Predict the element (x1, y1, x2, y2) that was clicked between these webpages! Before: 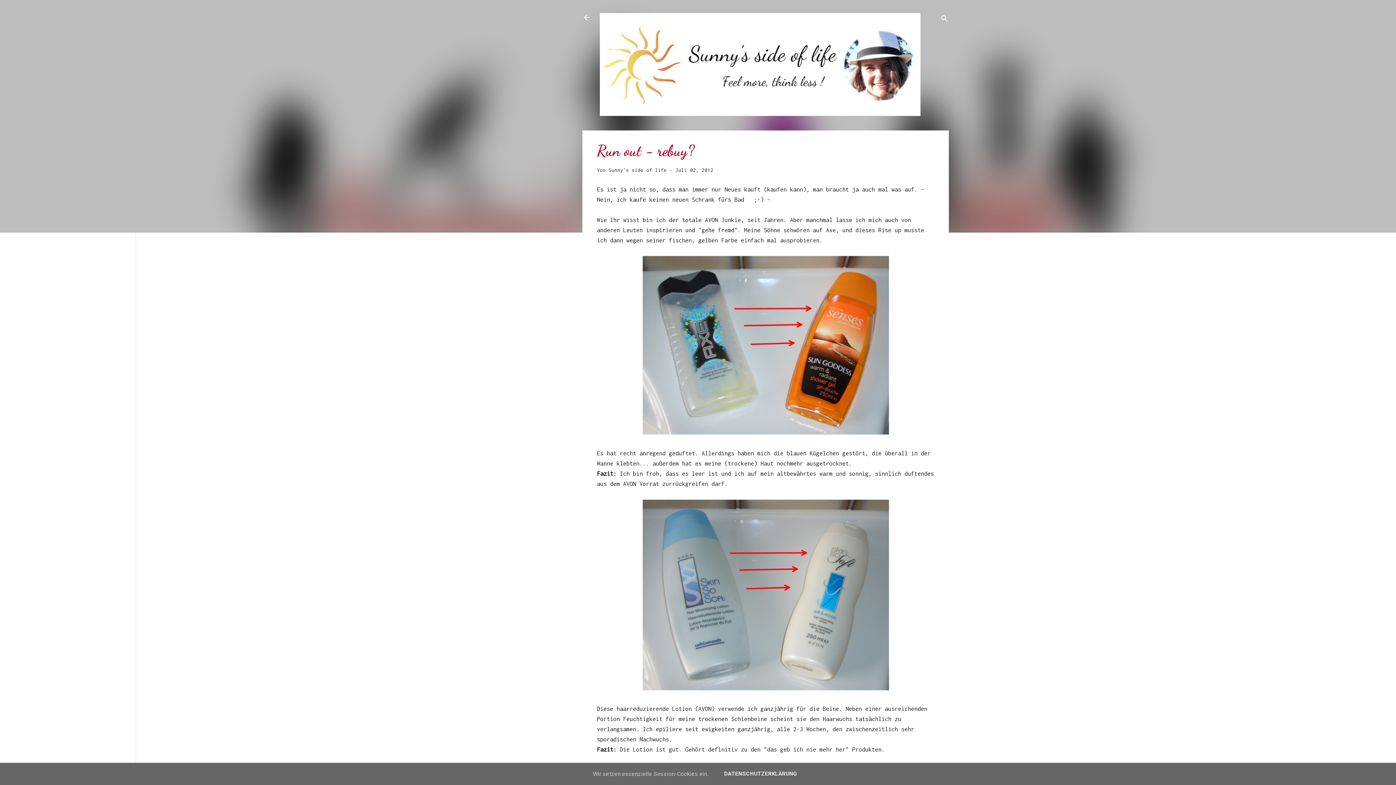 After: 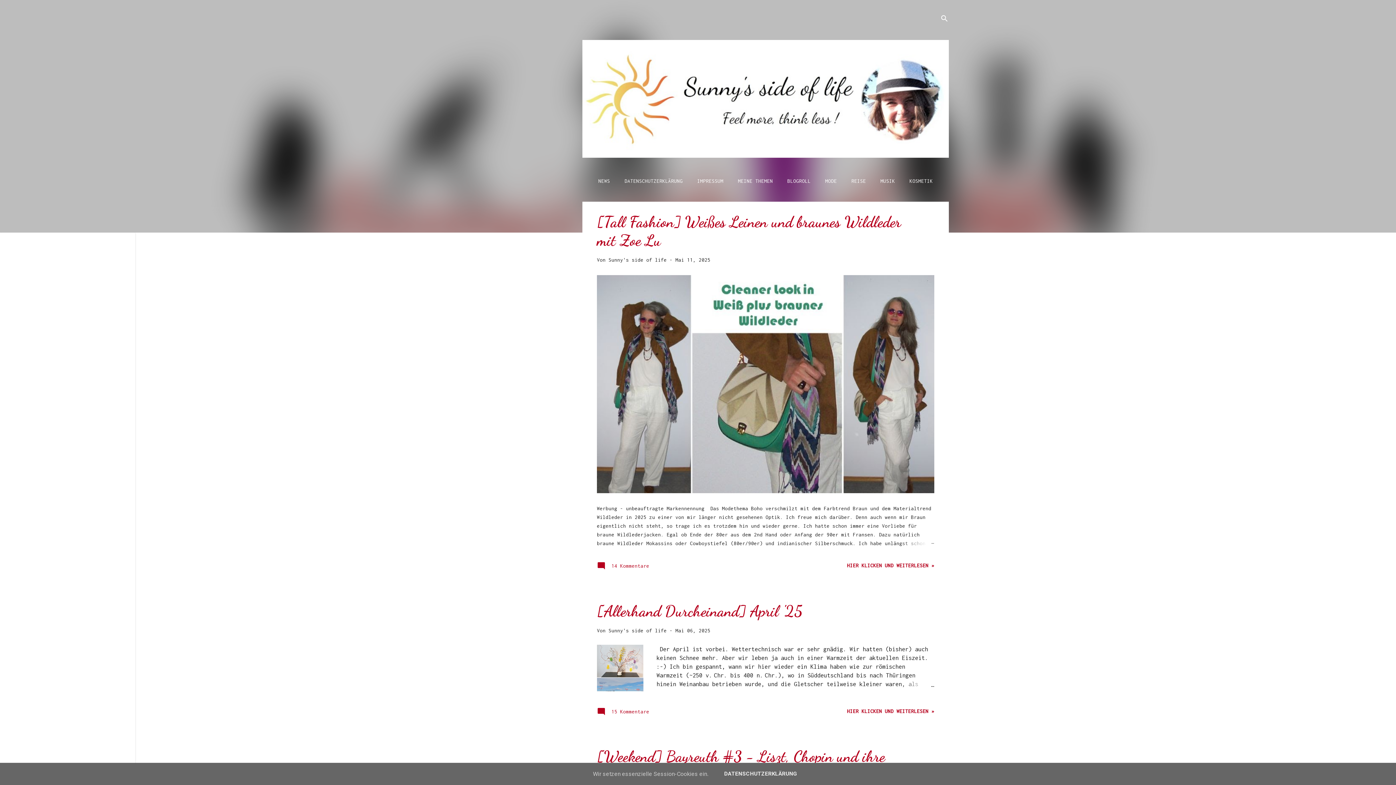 Action: bbox: (578, 8, 595, 26)